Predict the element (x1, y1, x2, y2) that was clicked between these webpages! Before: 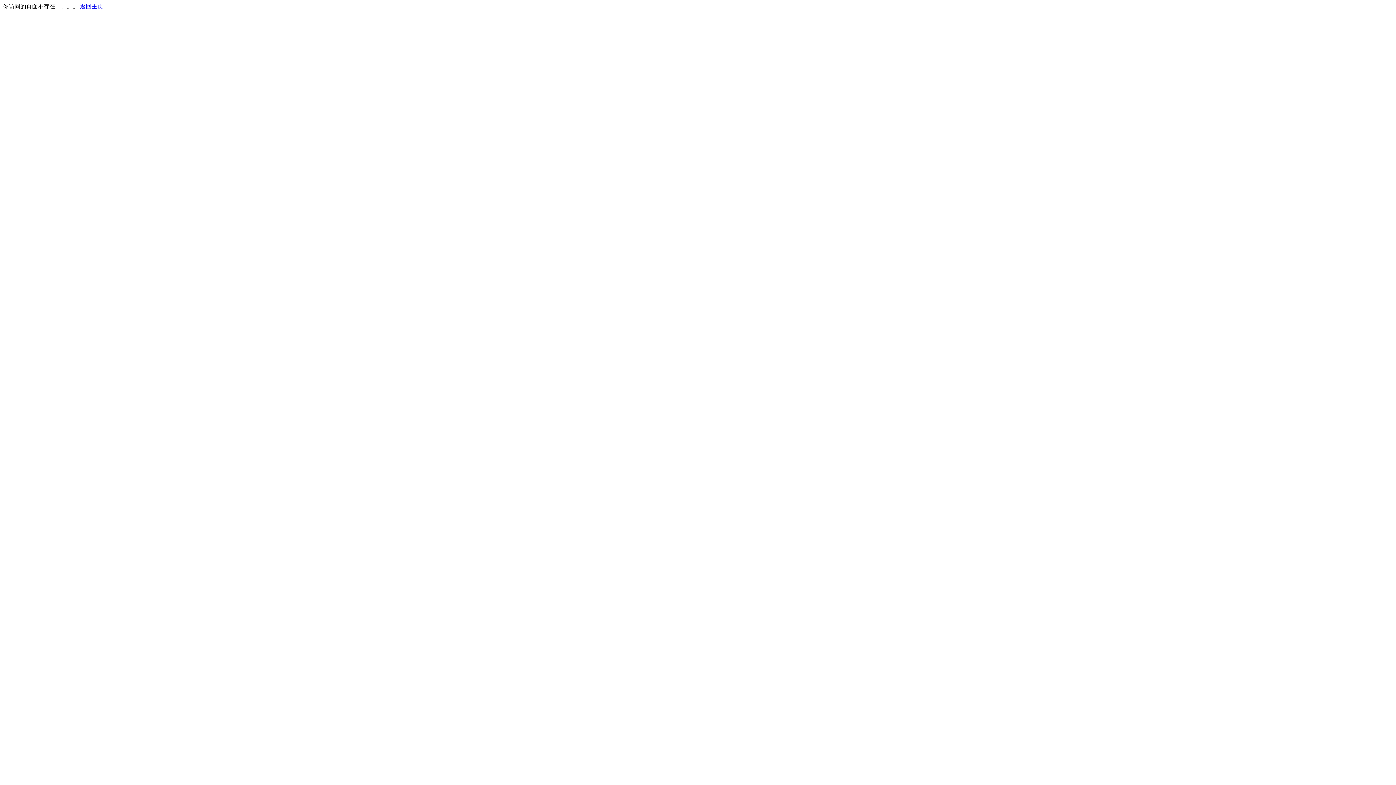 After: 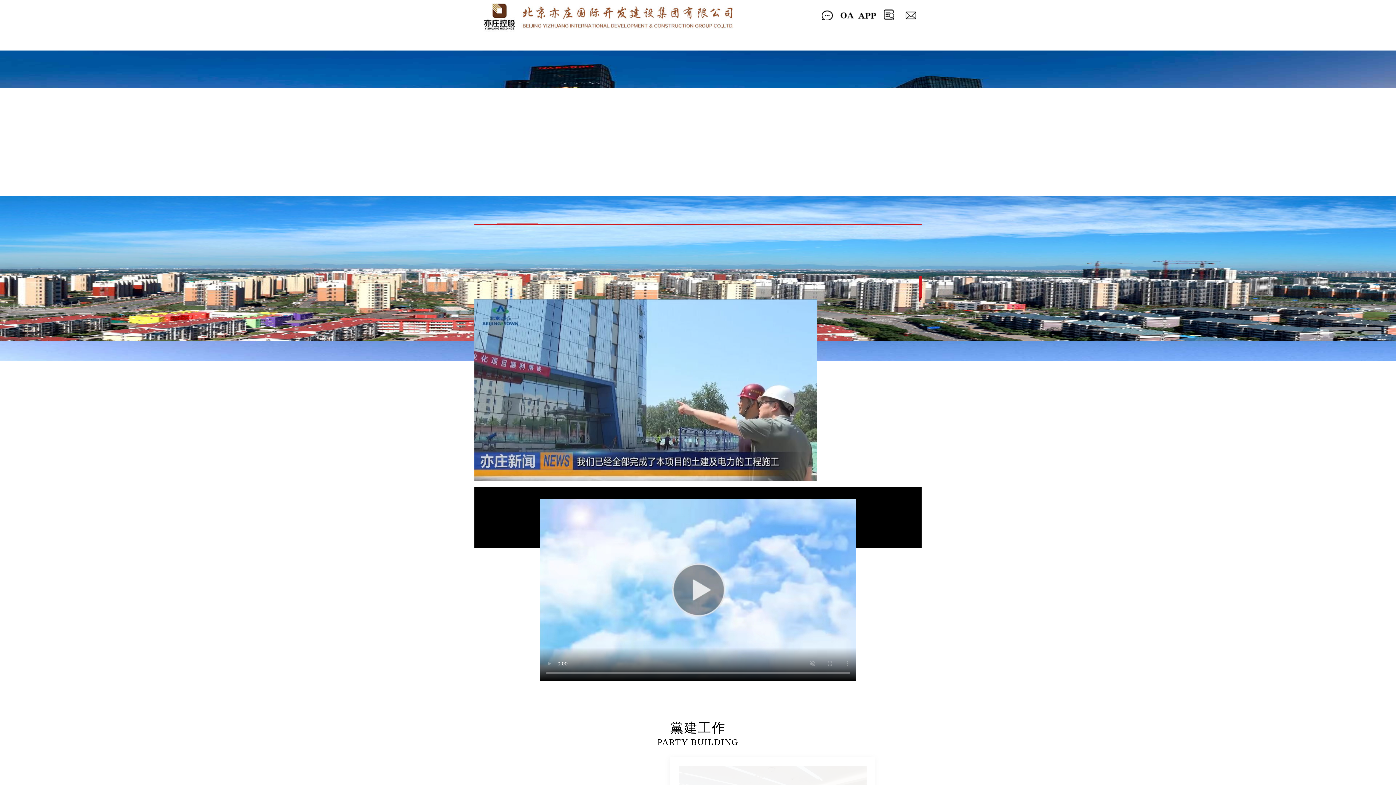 Action: label: 返回主页 bbox: (80, 3, 103, 9)